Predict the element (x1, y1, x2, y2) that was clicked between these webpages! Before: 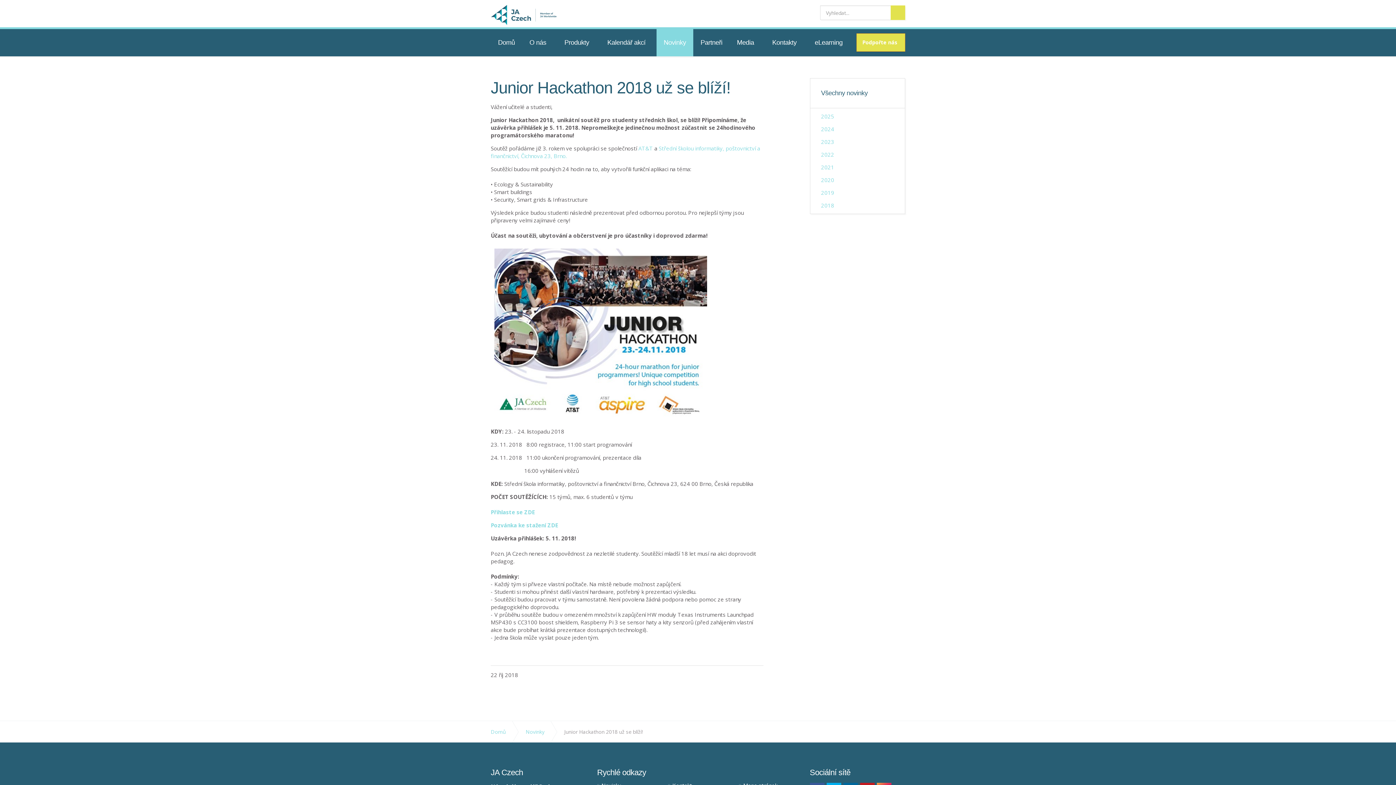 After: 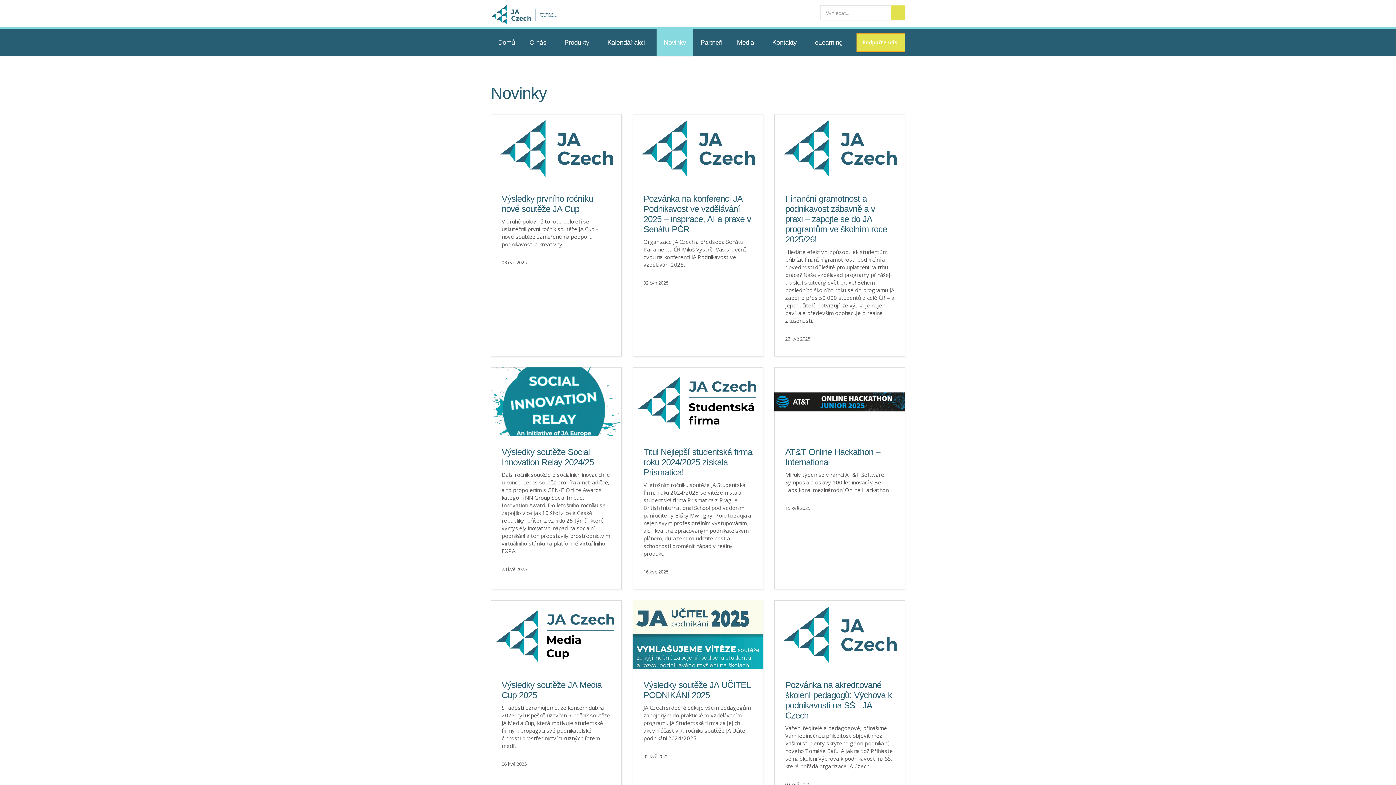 Action: label: 2025 bbox: (821, 110, 894, 122)